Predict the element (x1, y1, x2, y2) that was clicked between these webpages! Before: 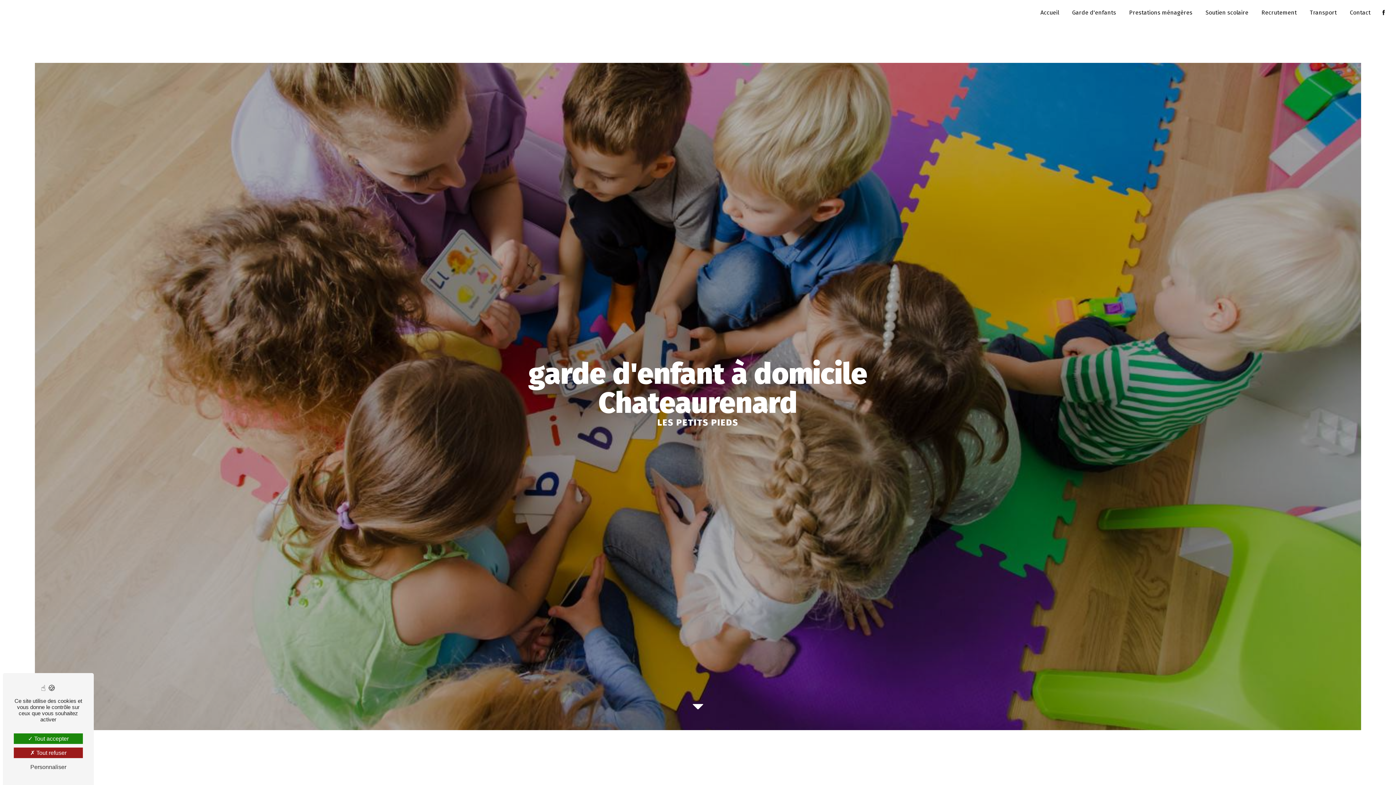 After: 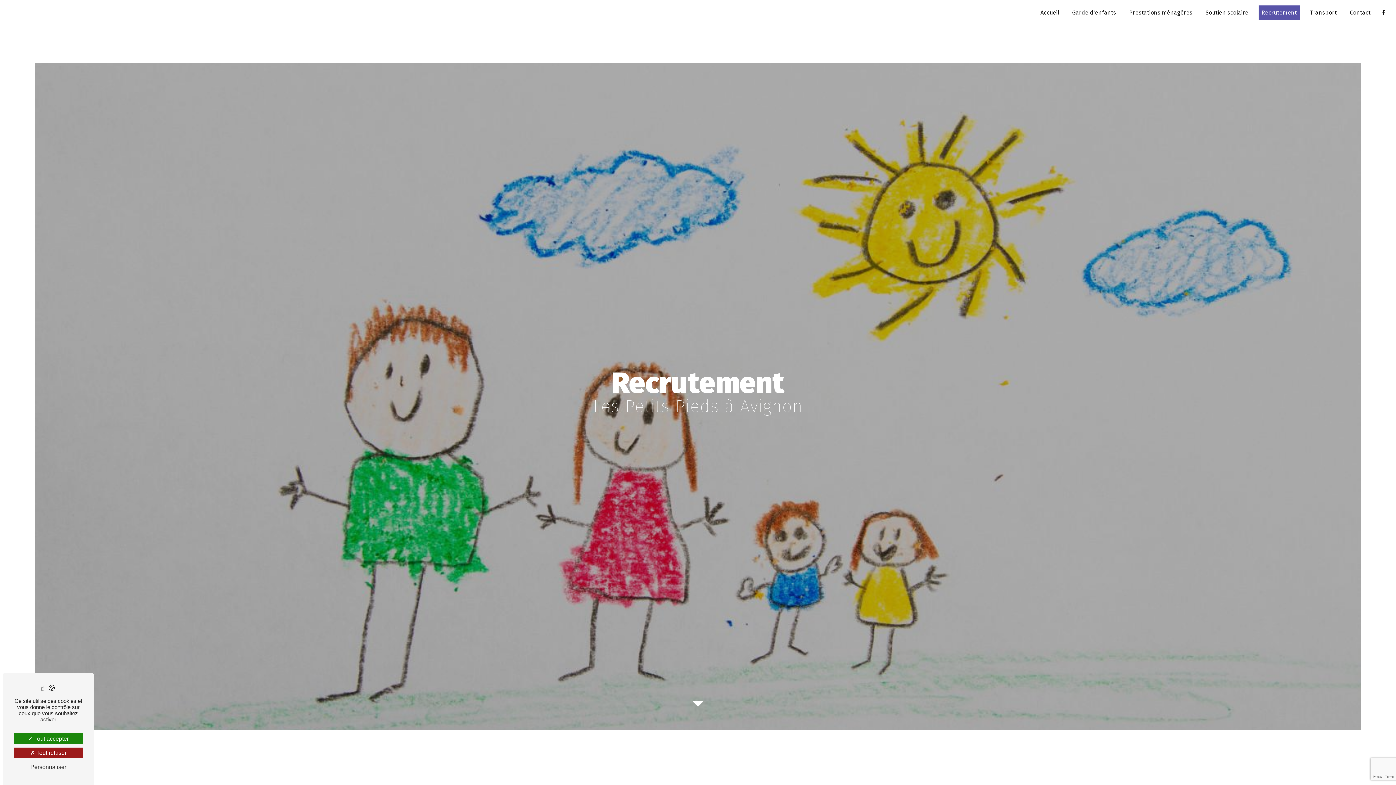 Action: label: Recrutement bbox: (1258, 5, 1300, 20)